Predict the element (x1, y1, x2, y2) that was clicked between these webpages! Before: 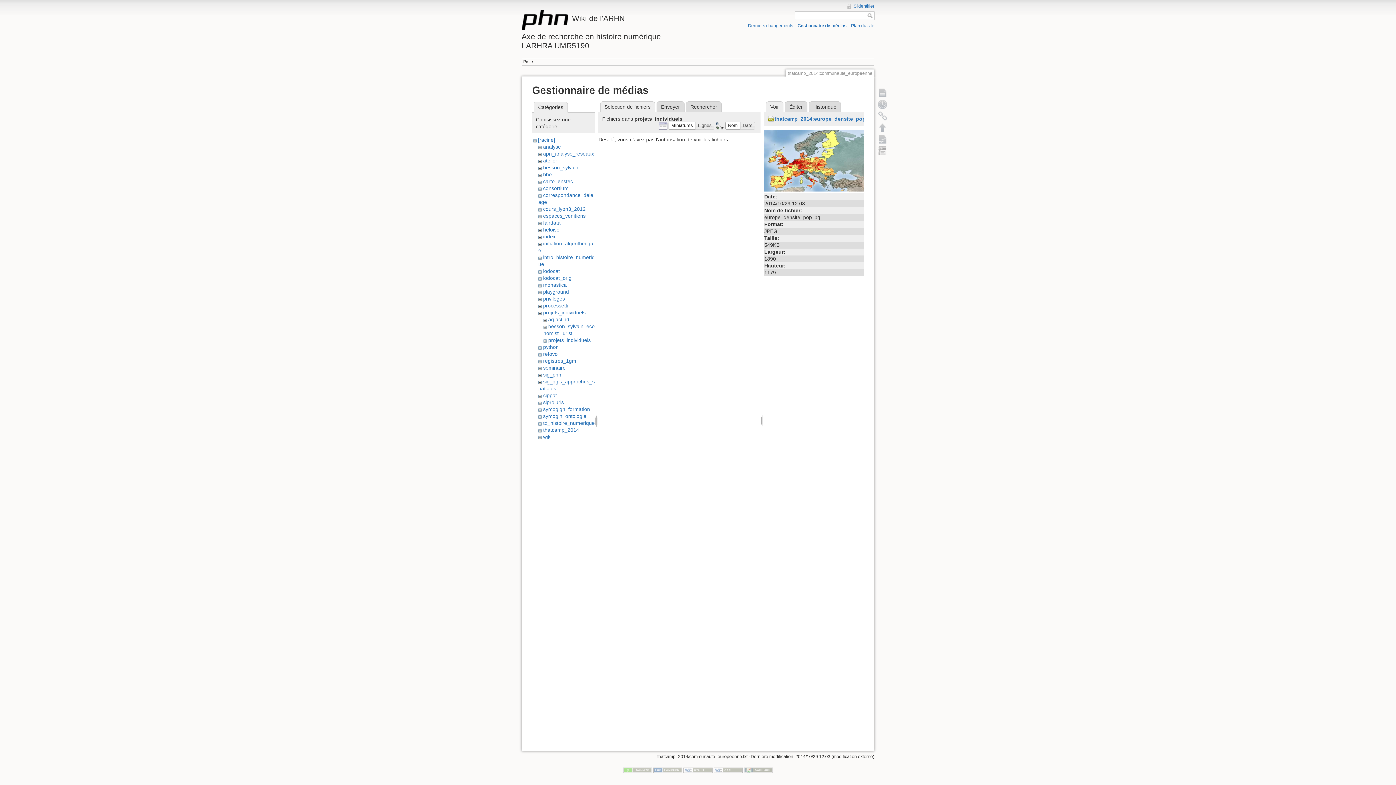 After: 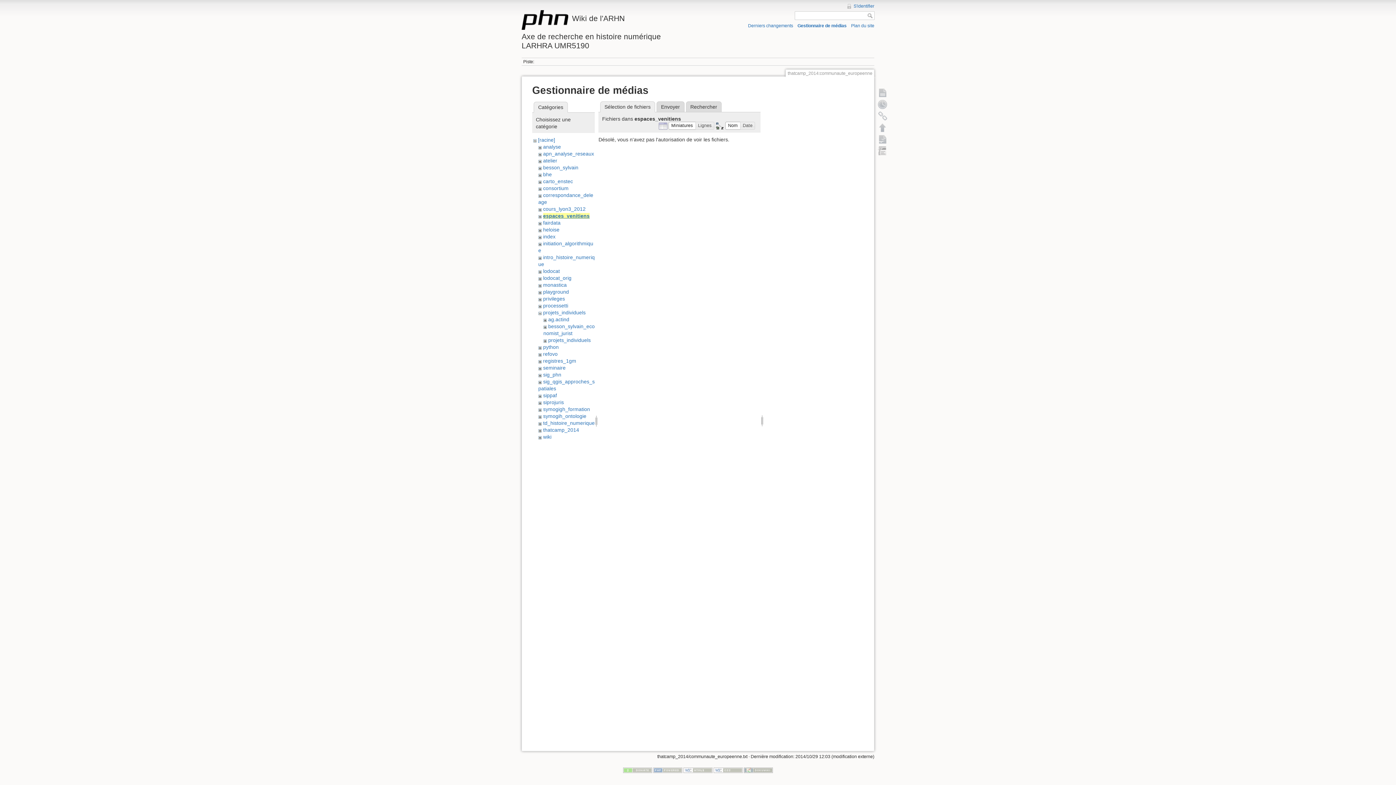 Action: bbox: (543, 212, 585, 218) label: espaces_venitiens